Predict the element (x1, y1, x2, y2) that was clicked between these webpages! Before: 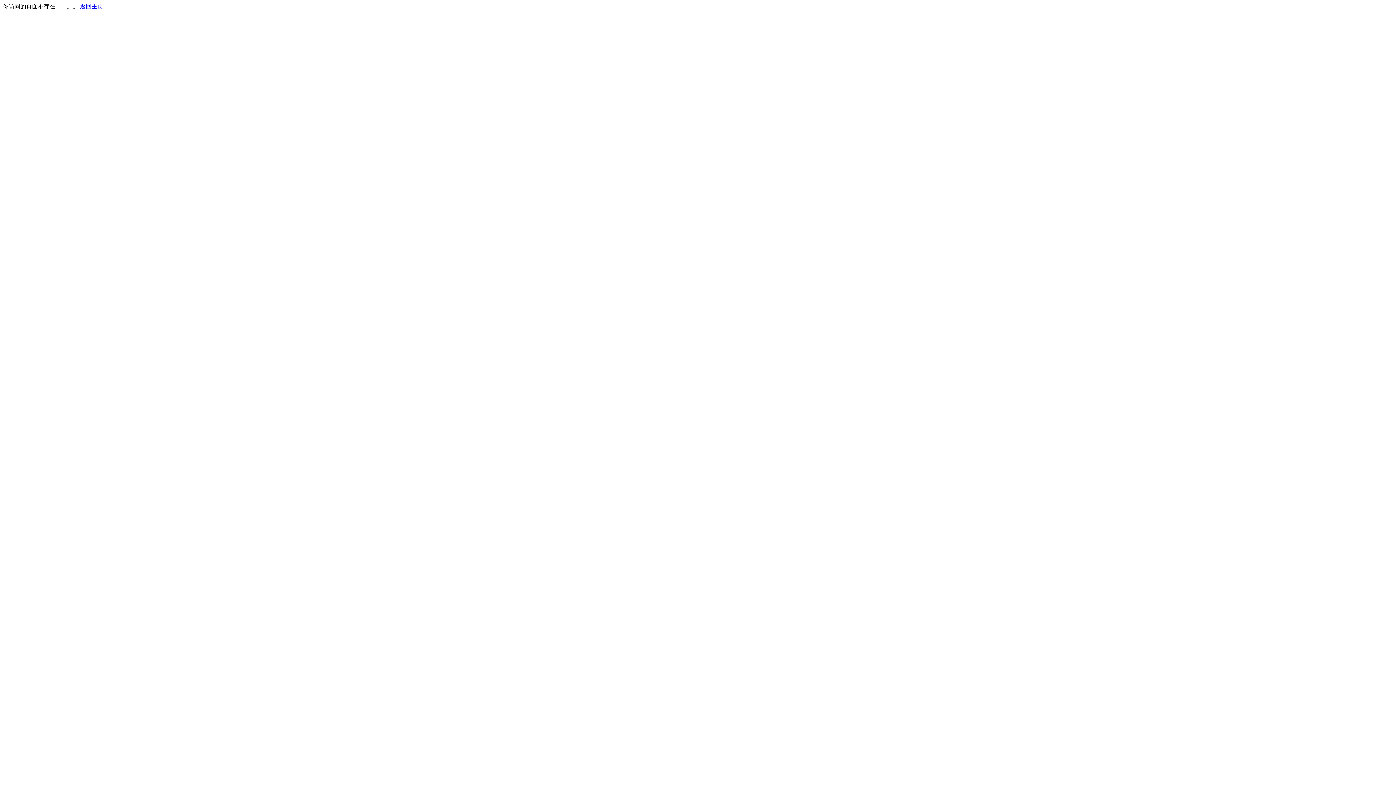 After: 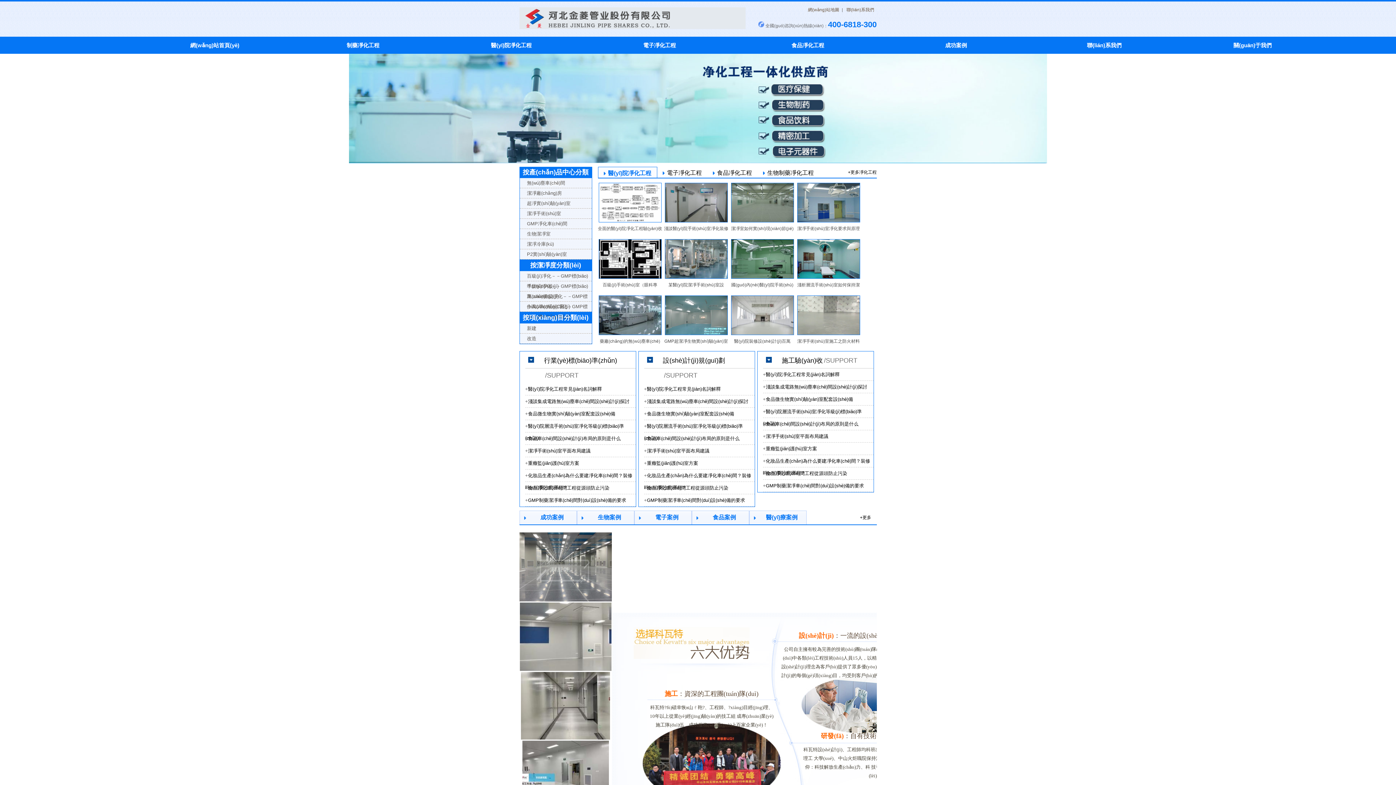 Action: label: 返回主页 bbox: (80, 3, 103, 9)